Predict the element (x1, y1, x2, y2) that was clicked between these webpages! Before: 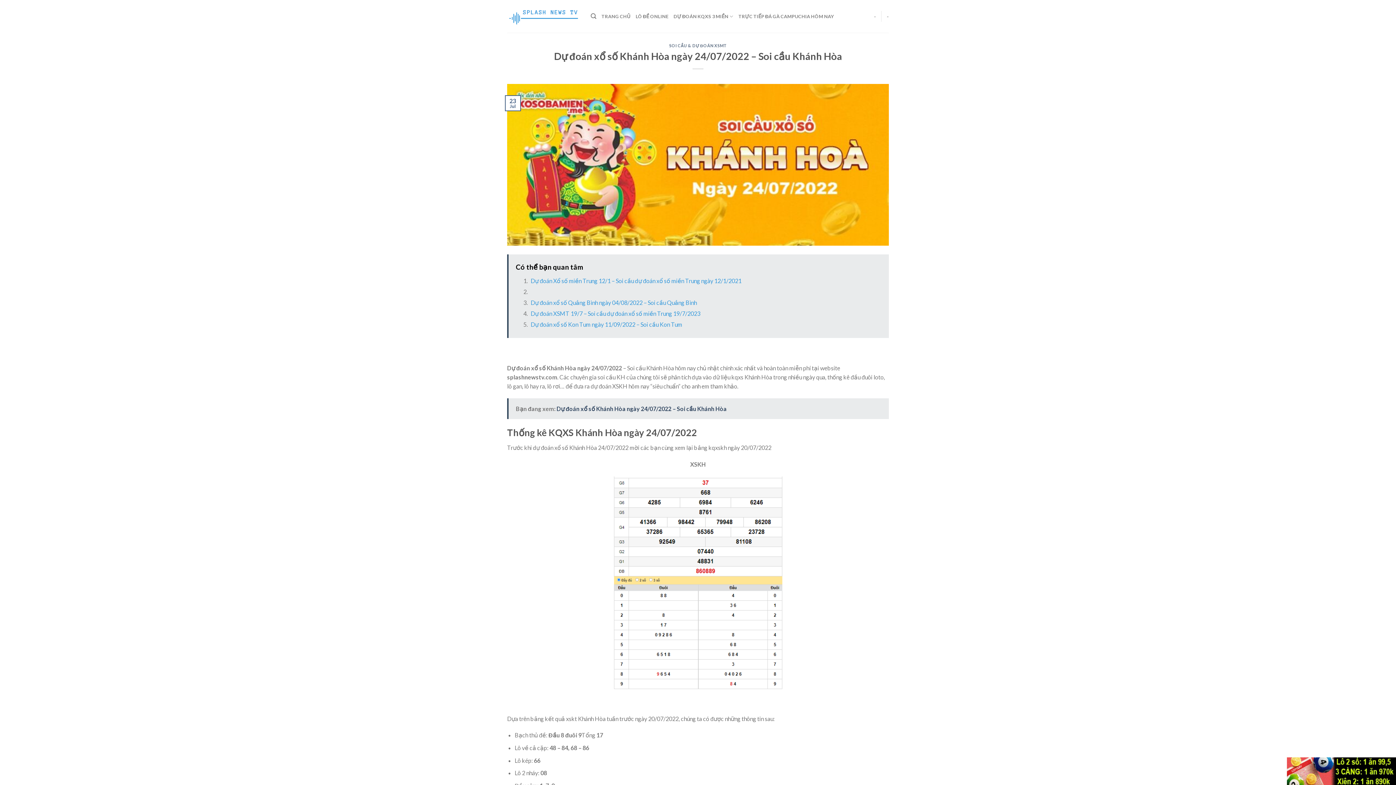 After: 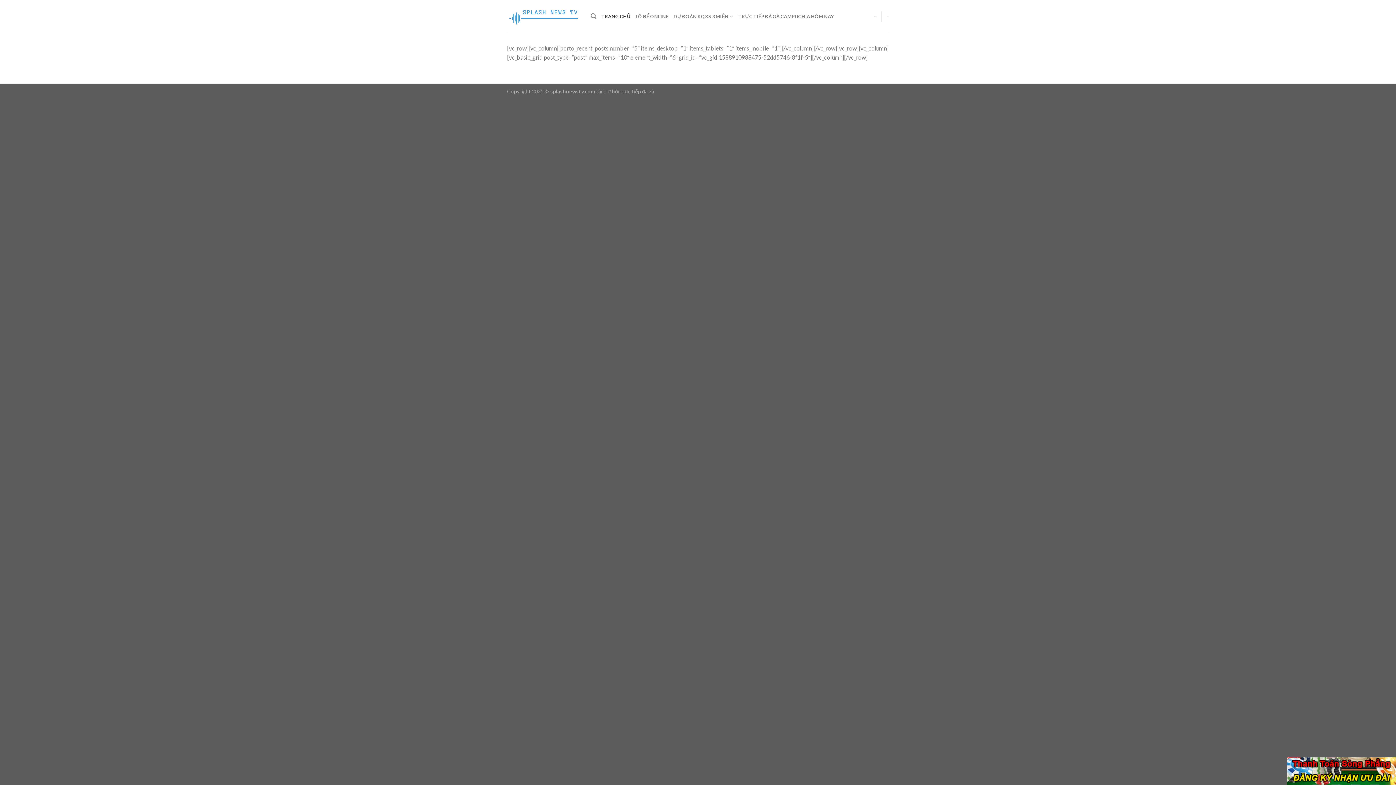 Action: label: TRANG CHỦ bbox: (601, 9, 630, 23)